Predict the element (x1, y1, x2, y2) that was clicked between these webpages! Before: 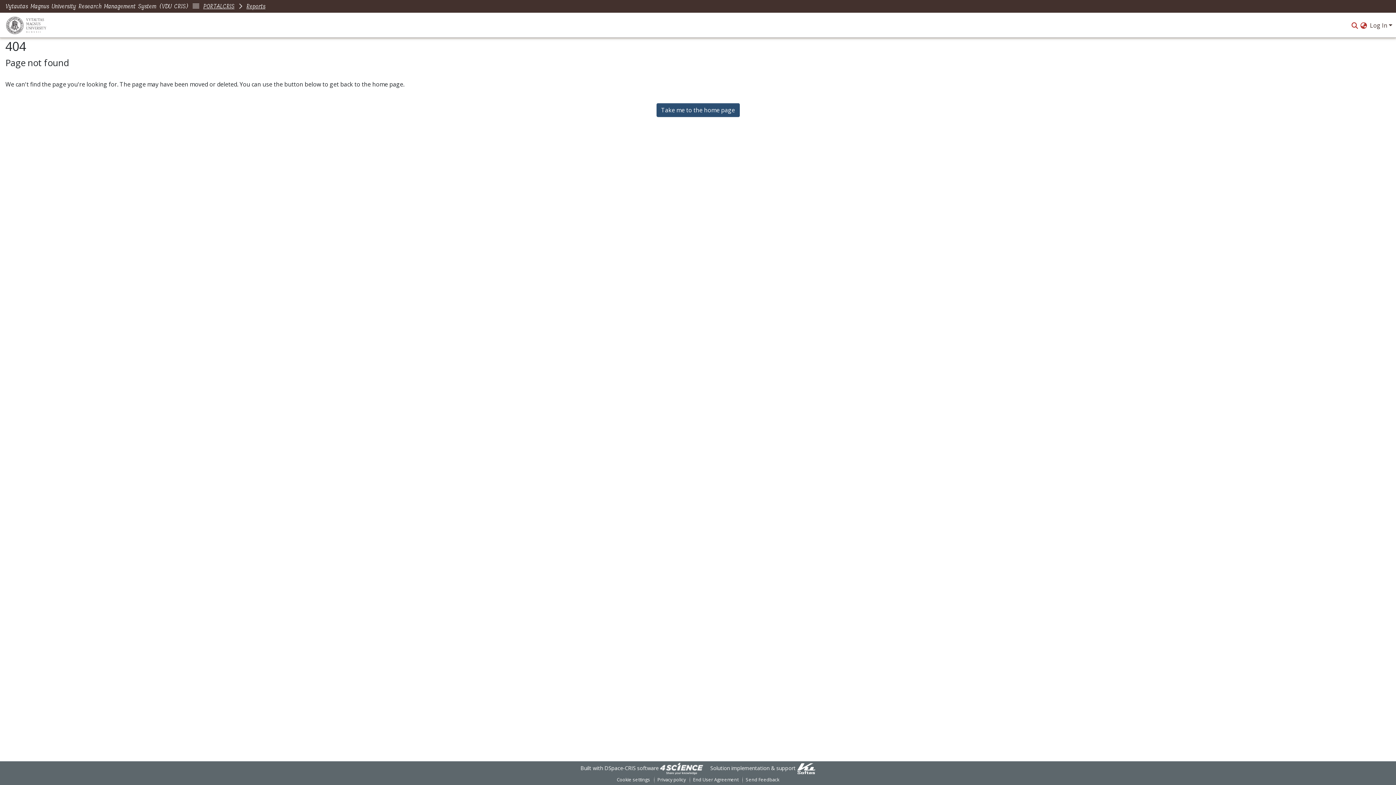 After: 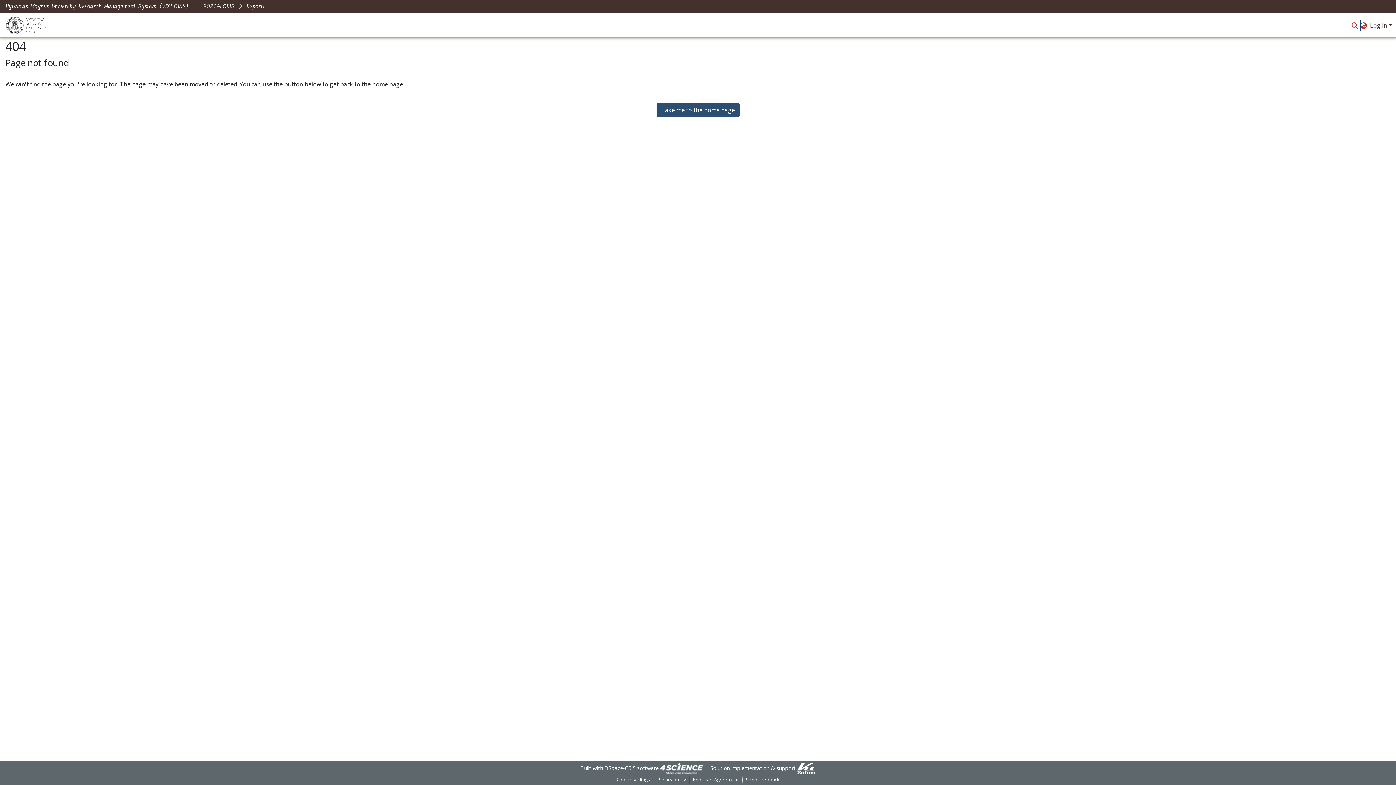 Action: bbox: (1350, 21, 1359, 29) label: Submit search